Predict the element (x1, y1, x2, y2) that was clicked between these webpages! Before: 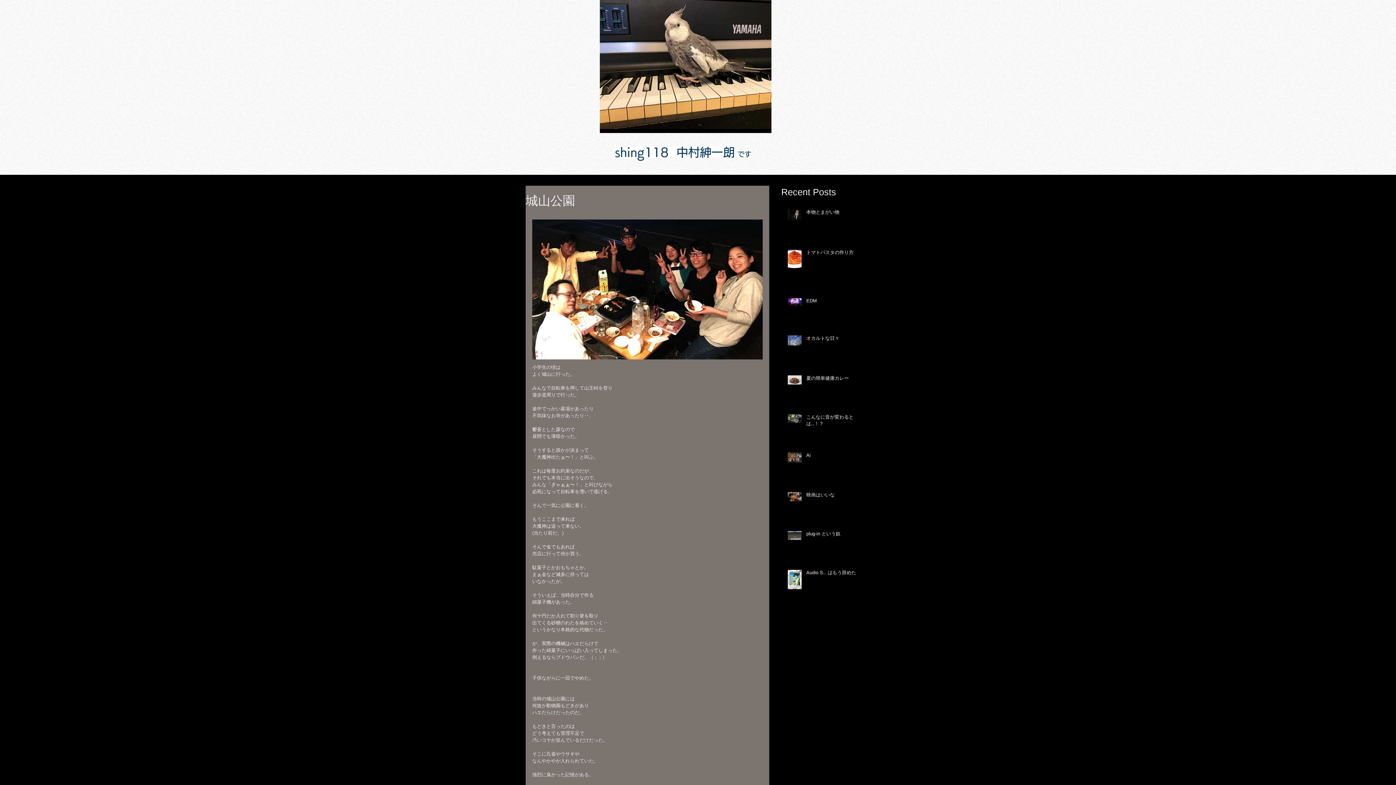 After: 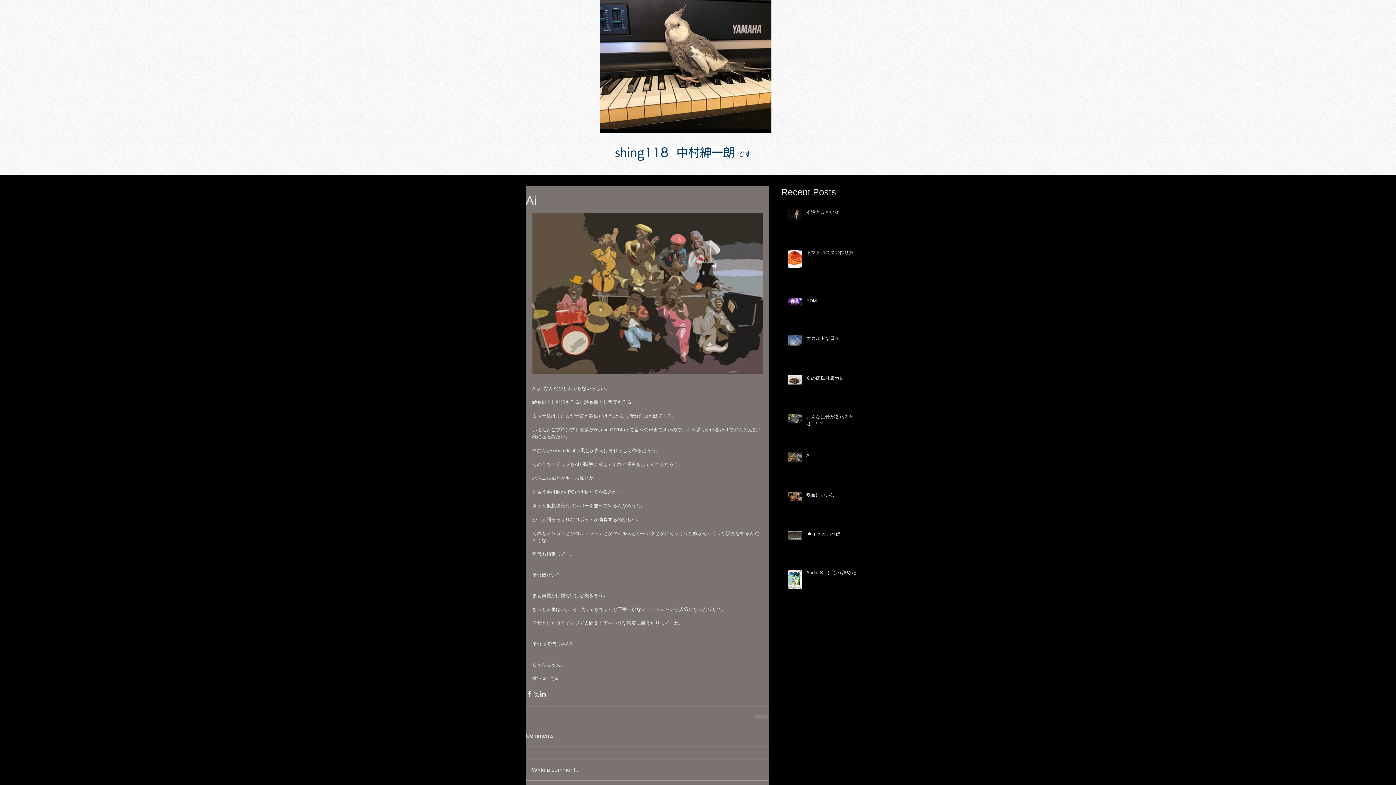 Action: label: Ai bbox: (806, 452, 867, 461)